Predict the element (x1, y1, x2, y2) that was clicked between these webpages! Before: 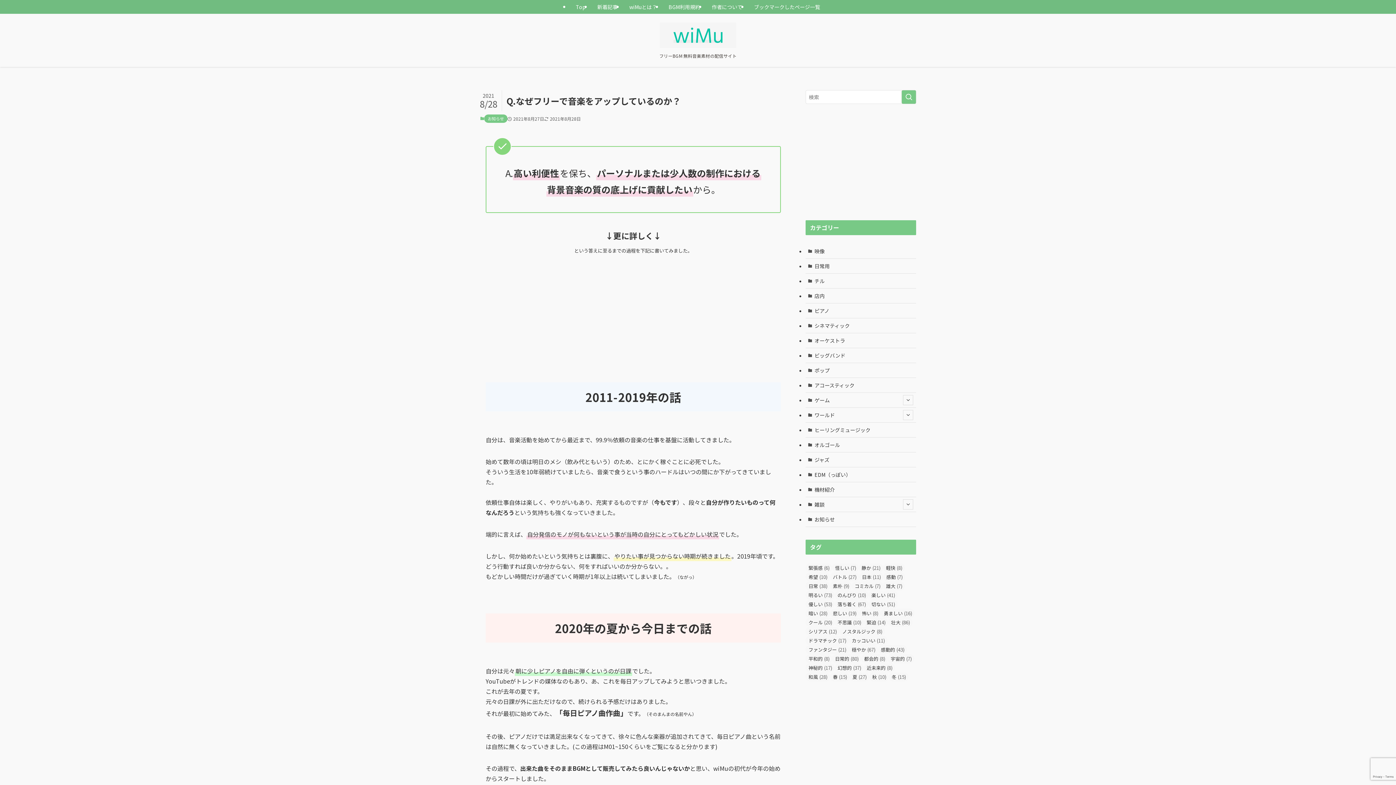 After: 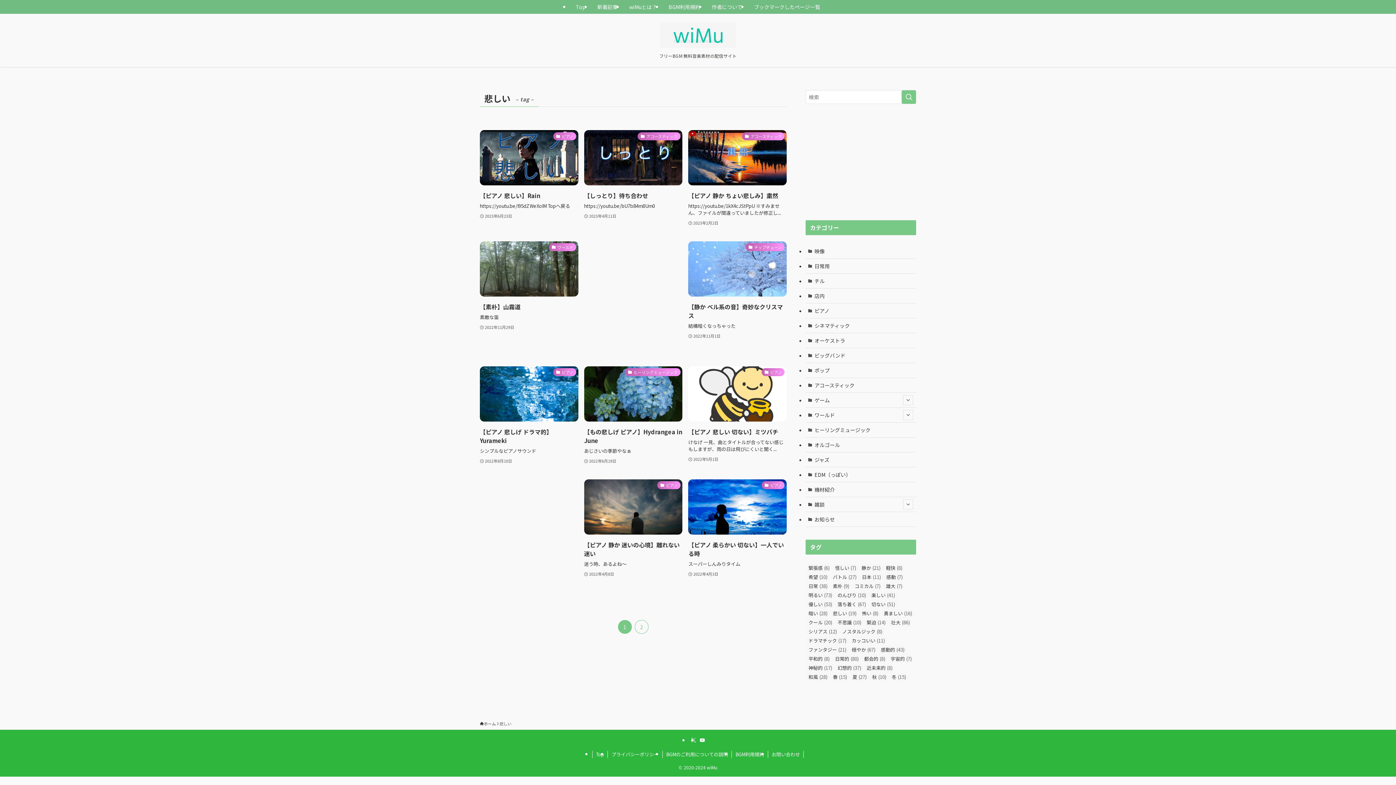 Action: label: 悲しい (19個の項目) bbox: (830, 609, 859, 618)